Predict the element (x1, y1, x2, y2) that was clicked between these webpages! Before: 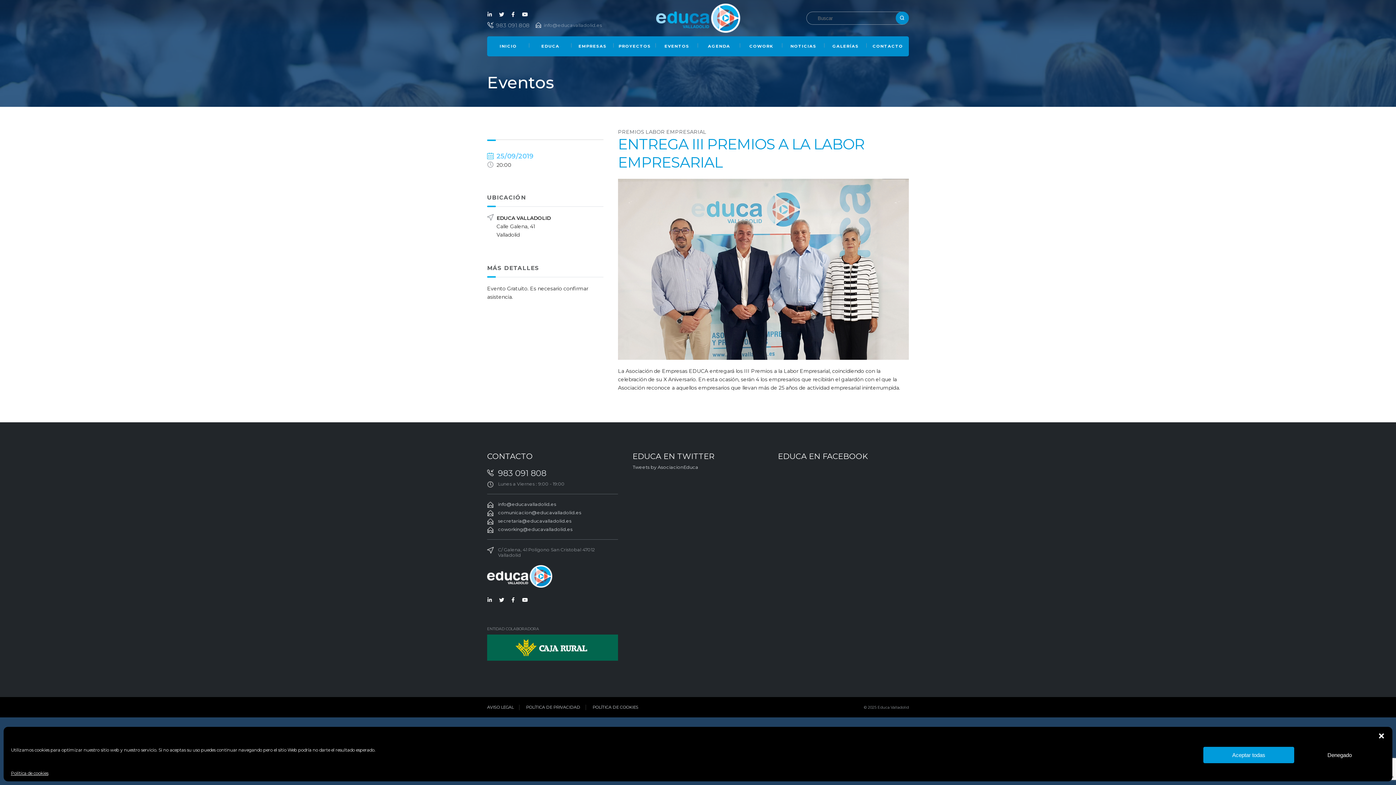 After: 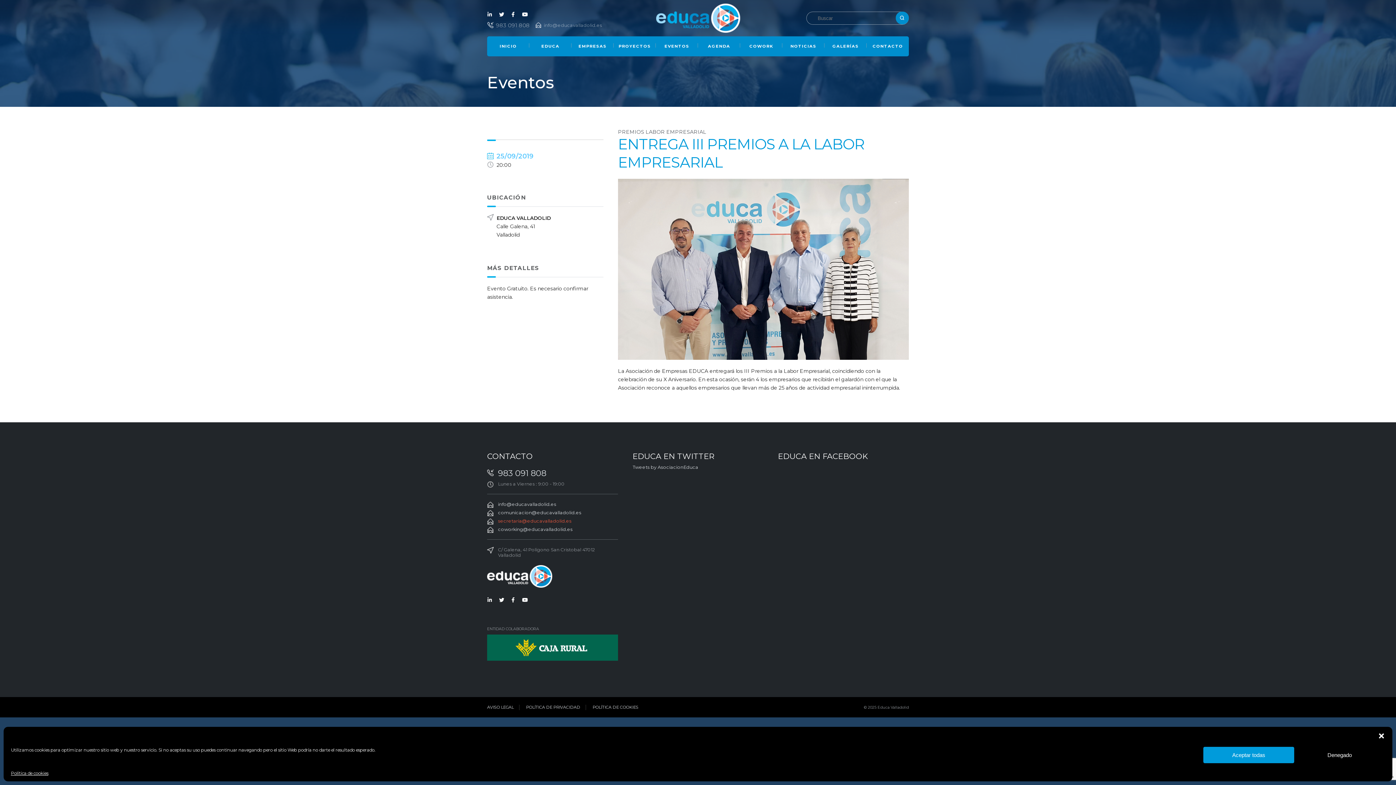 Action: bbox: (498, 518, 571, 524) label: secretaria@educavalladolid.es